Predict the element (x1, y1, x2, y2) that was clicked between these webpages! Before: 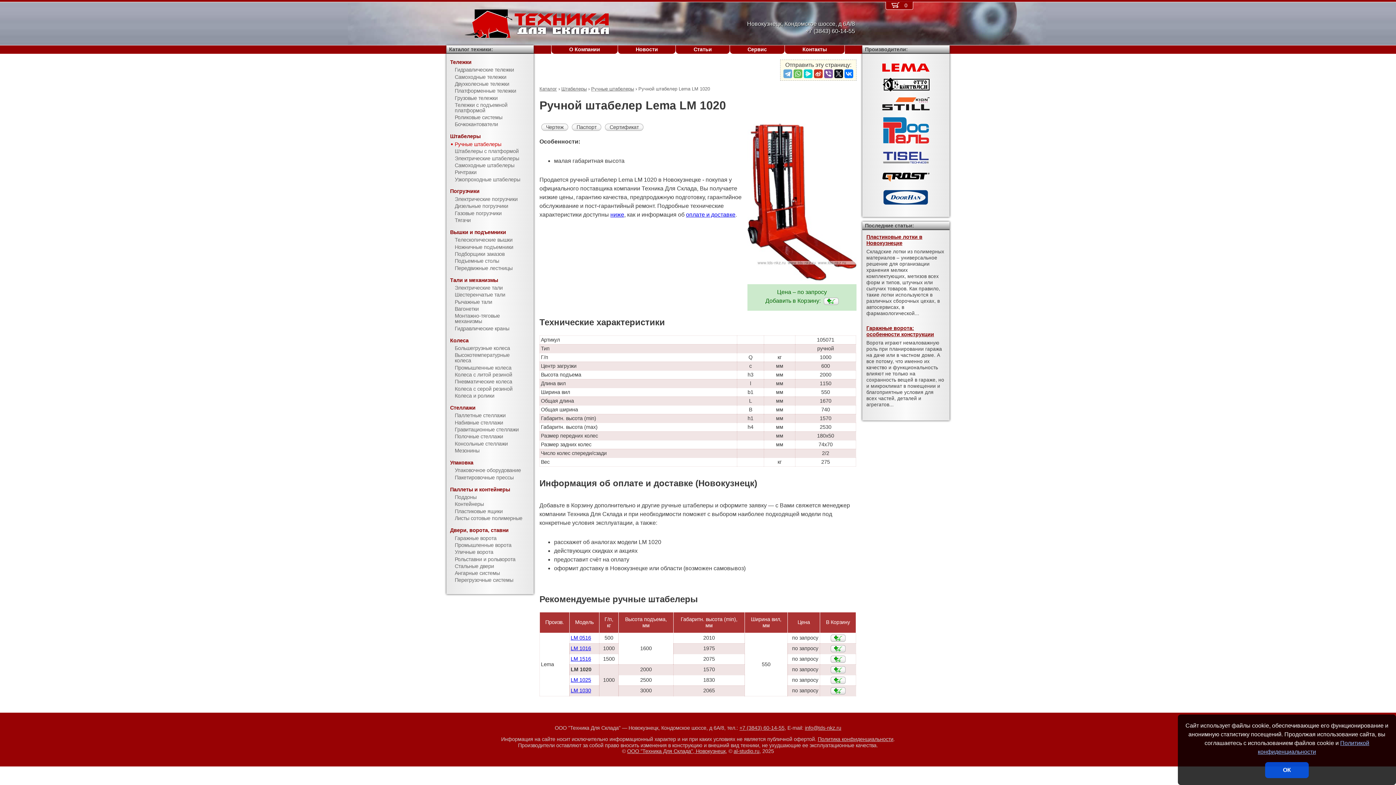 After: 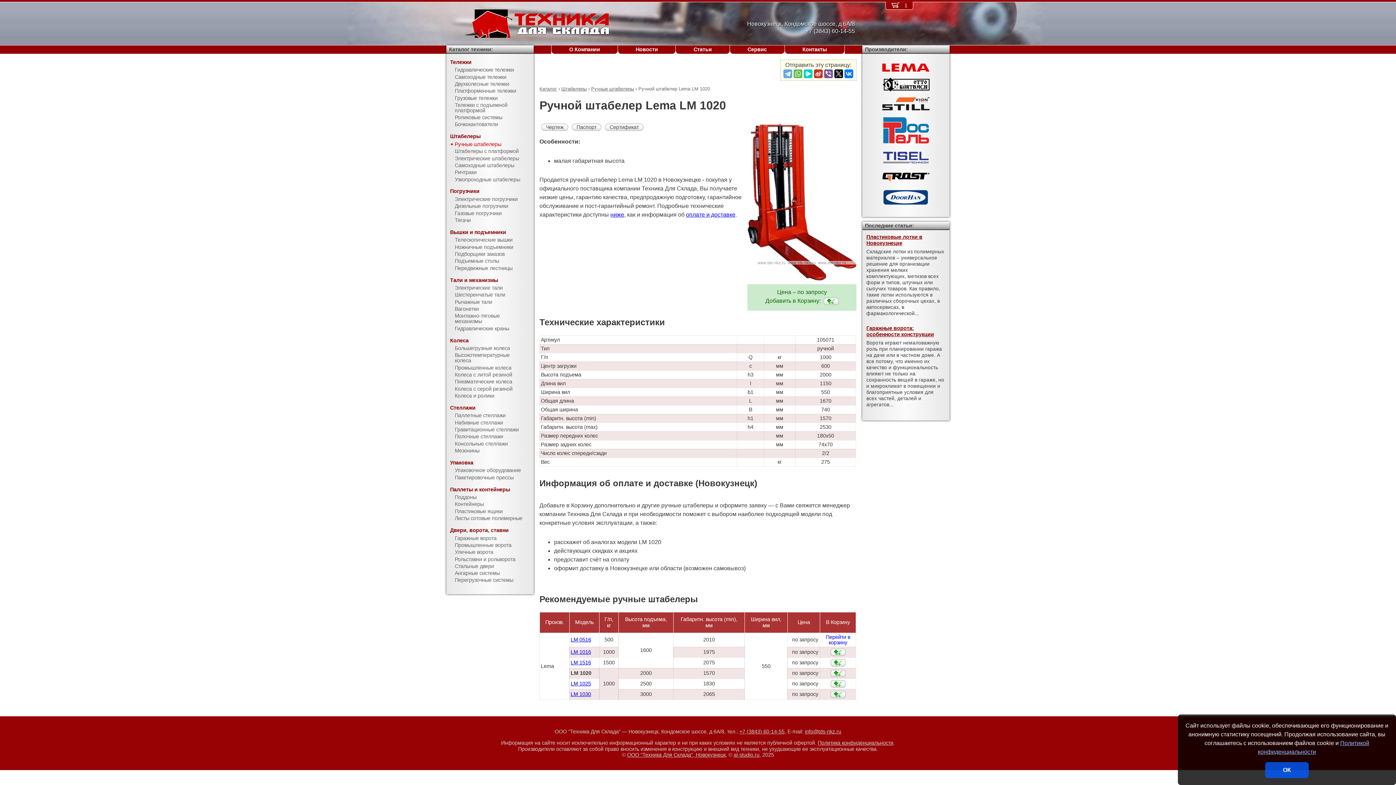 Action: bbox: (830, 635, 845, 642)